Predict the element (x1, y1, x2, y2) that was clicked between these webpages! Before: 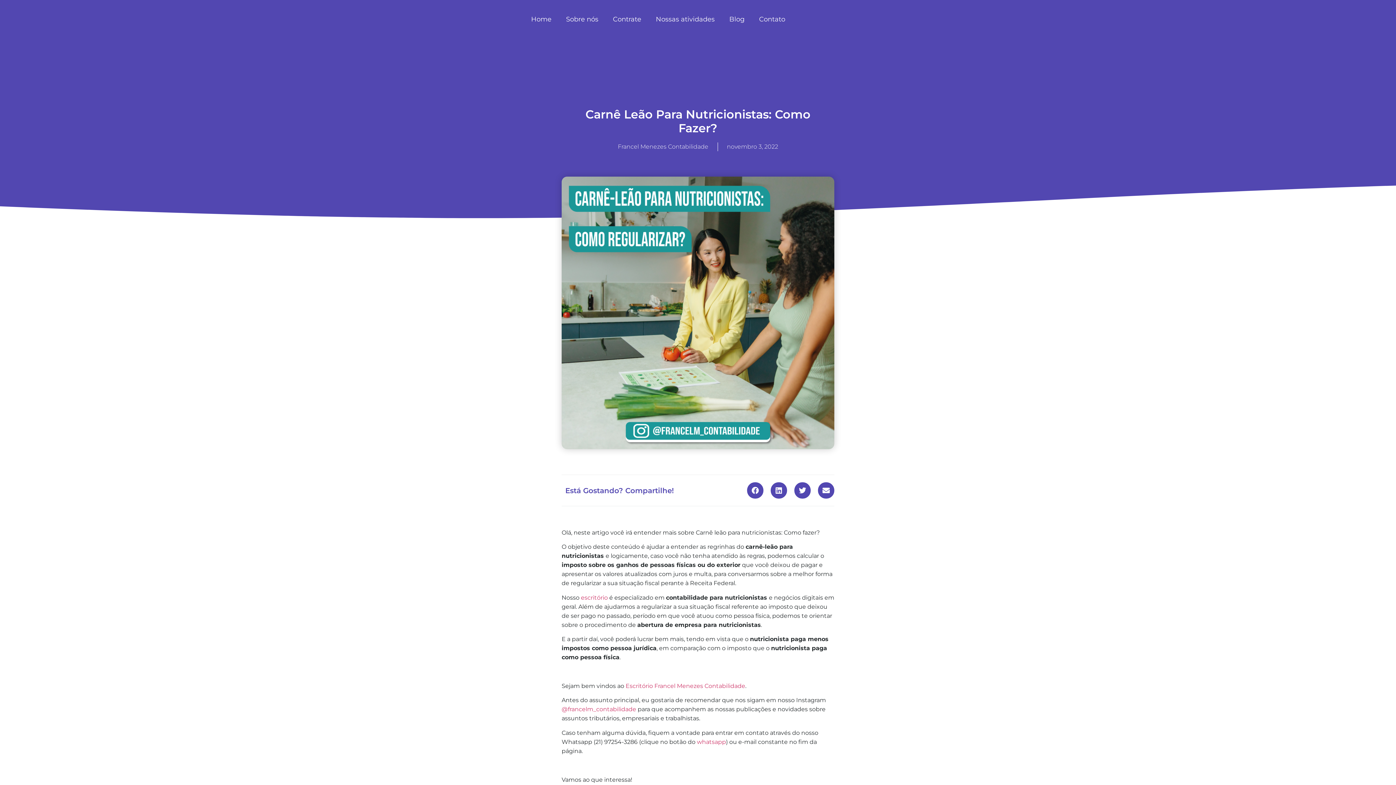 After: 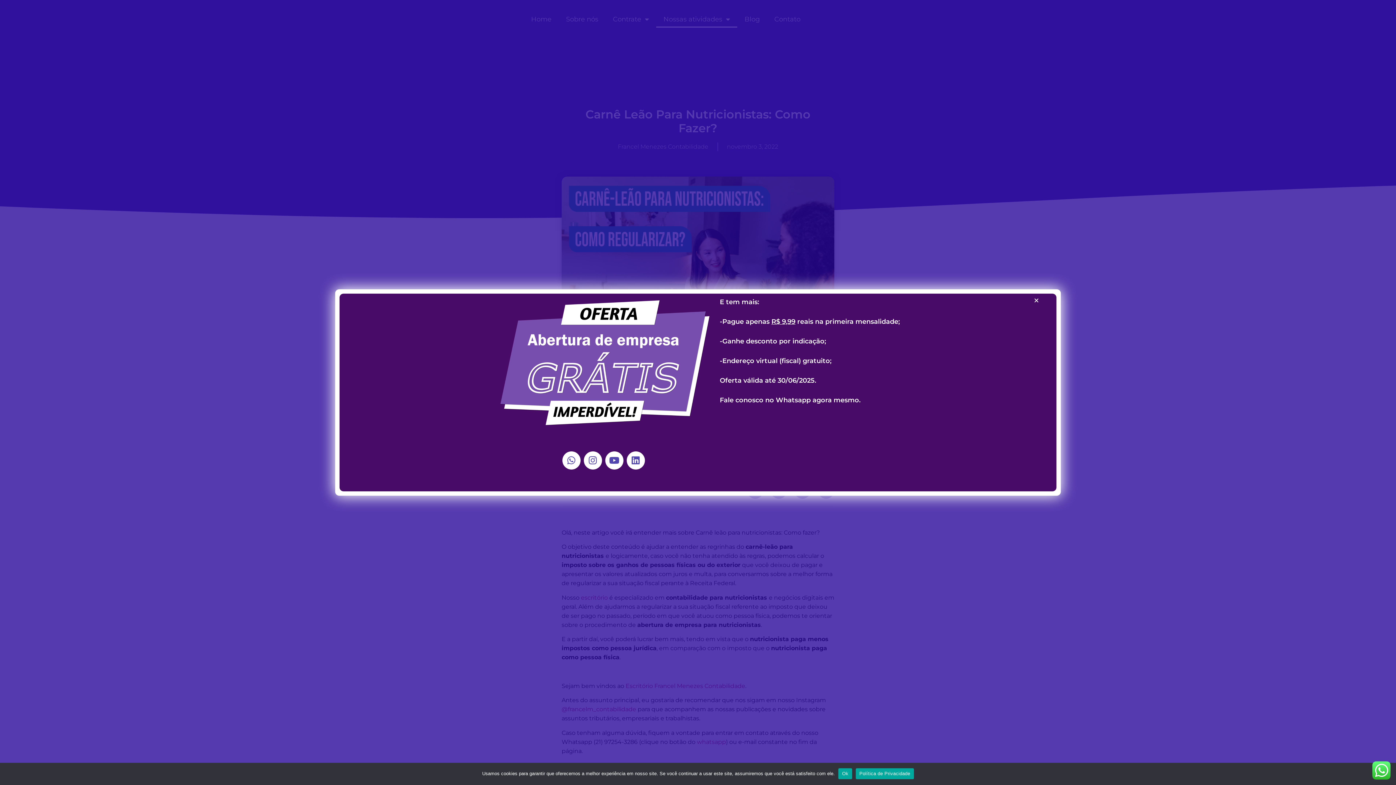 Action: label: Nossas atividades bbox: (648, 10, 722, 27)